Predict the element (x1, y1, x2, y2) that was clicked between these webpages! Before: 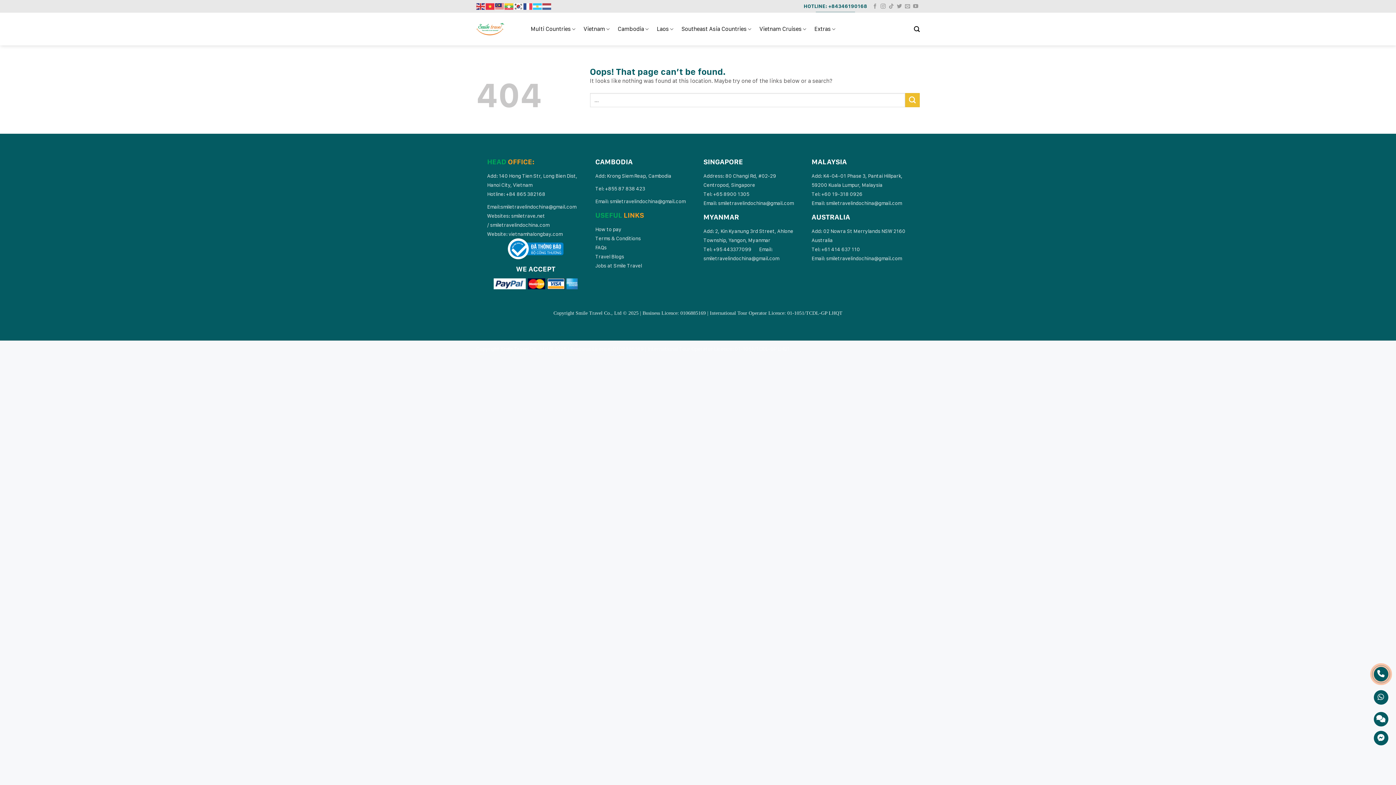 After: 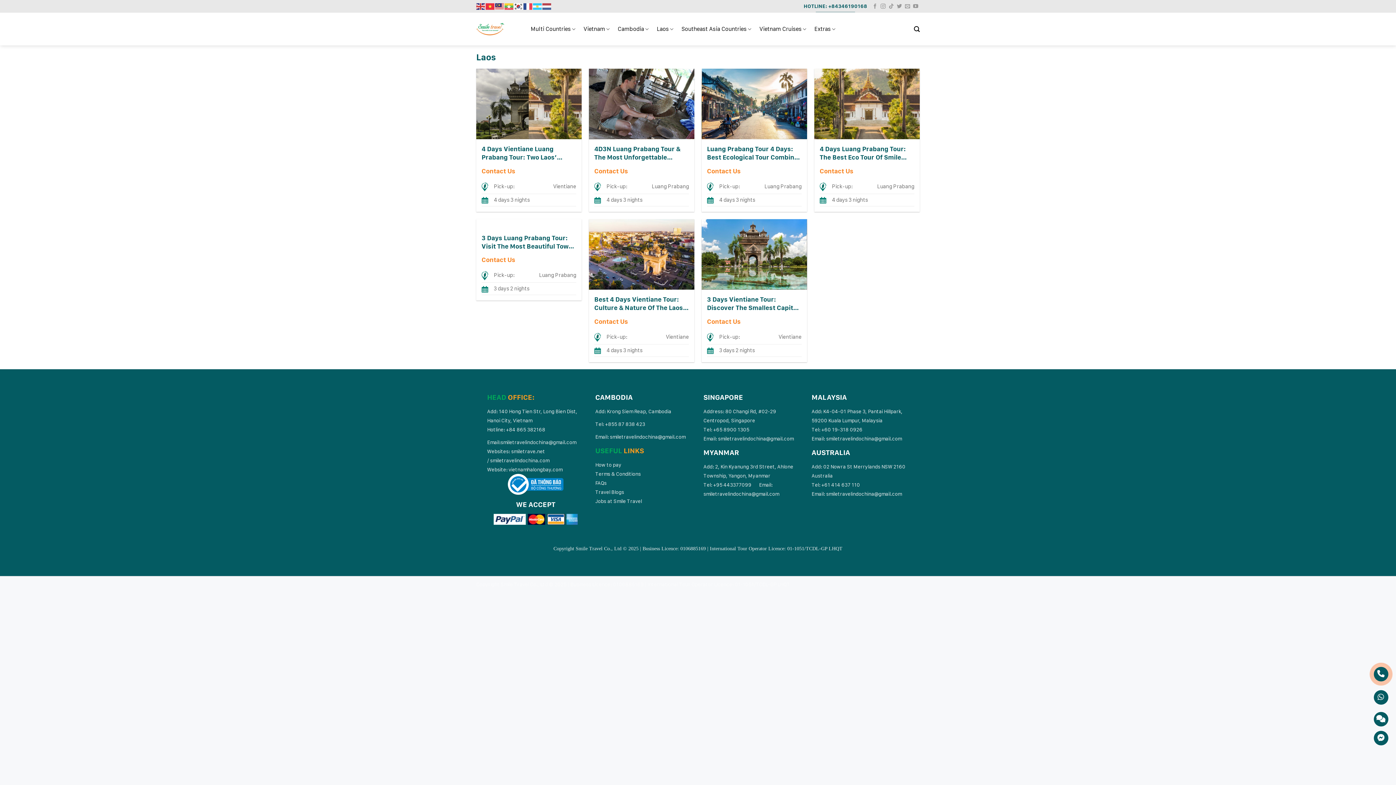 Action: bbox: (656, 22, 673, 36) label: Laos